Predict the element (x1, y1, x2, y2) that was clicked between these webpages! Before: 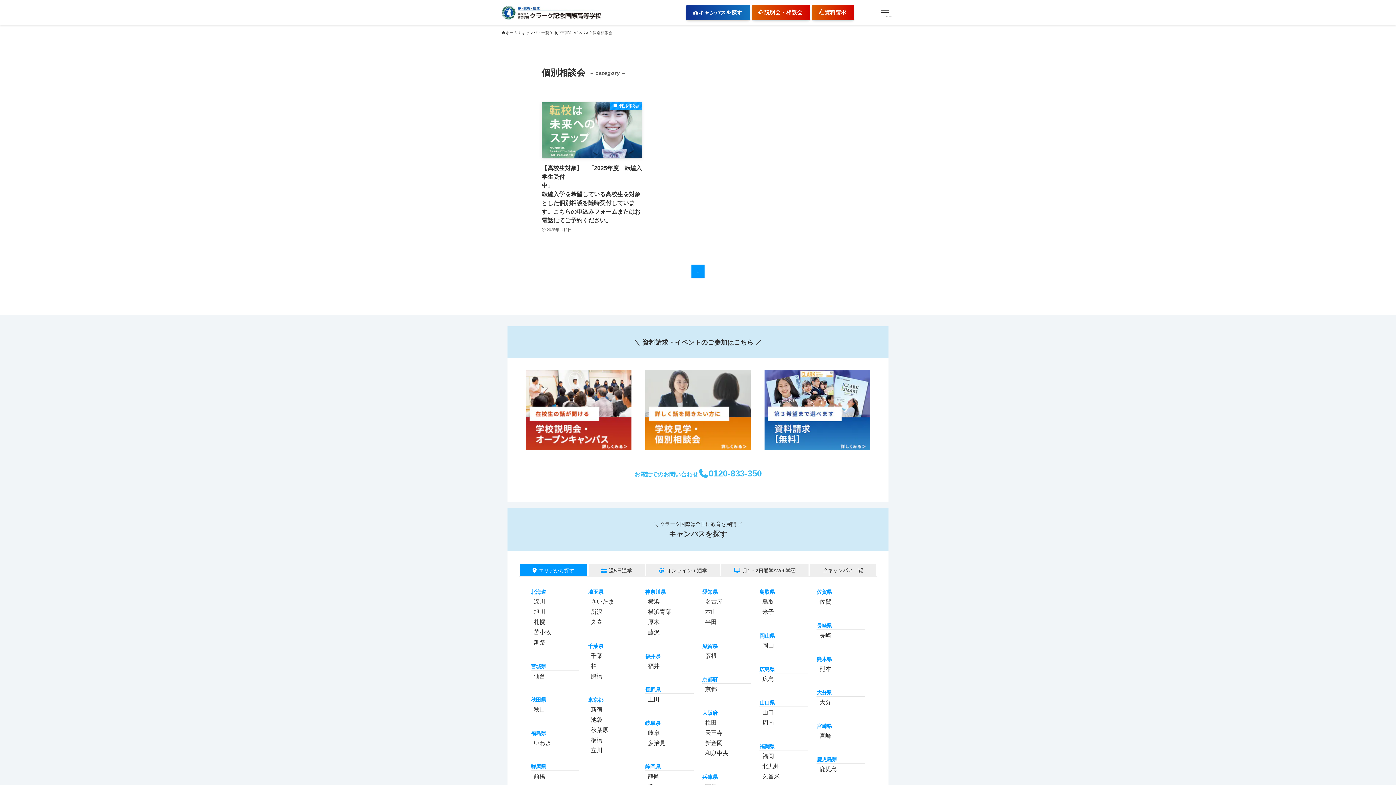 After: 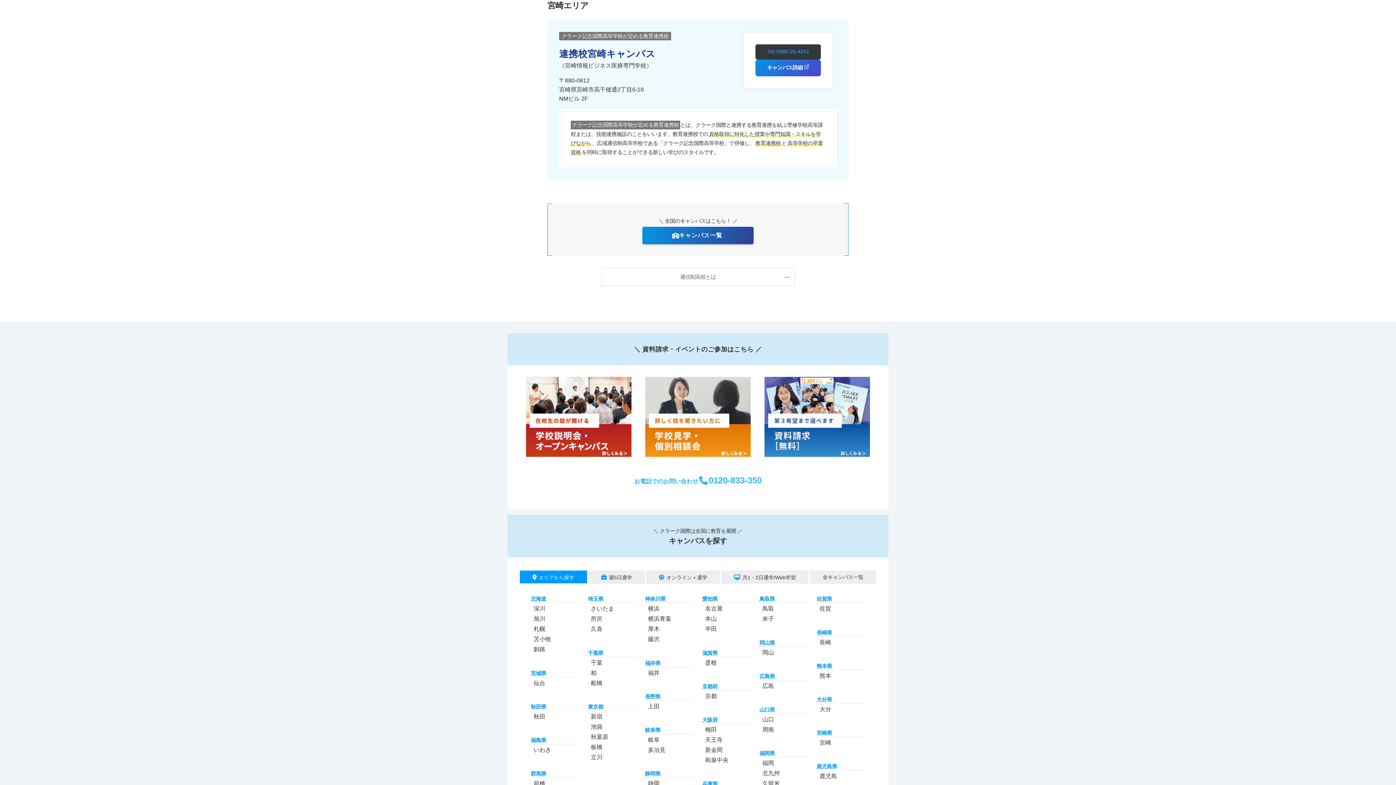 Action: label: 宮崎 bbox: (819, 733, 831, 739)